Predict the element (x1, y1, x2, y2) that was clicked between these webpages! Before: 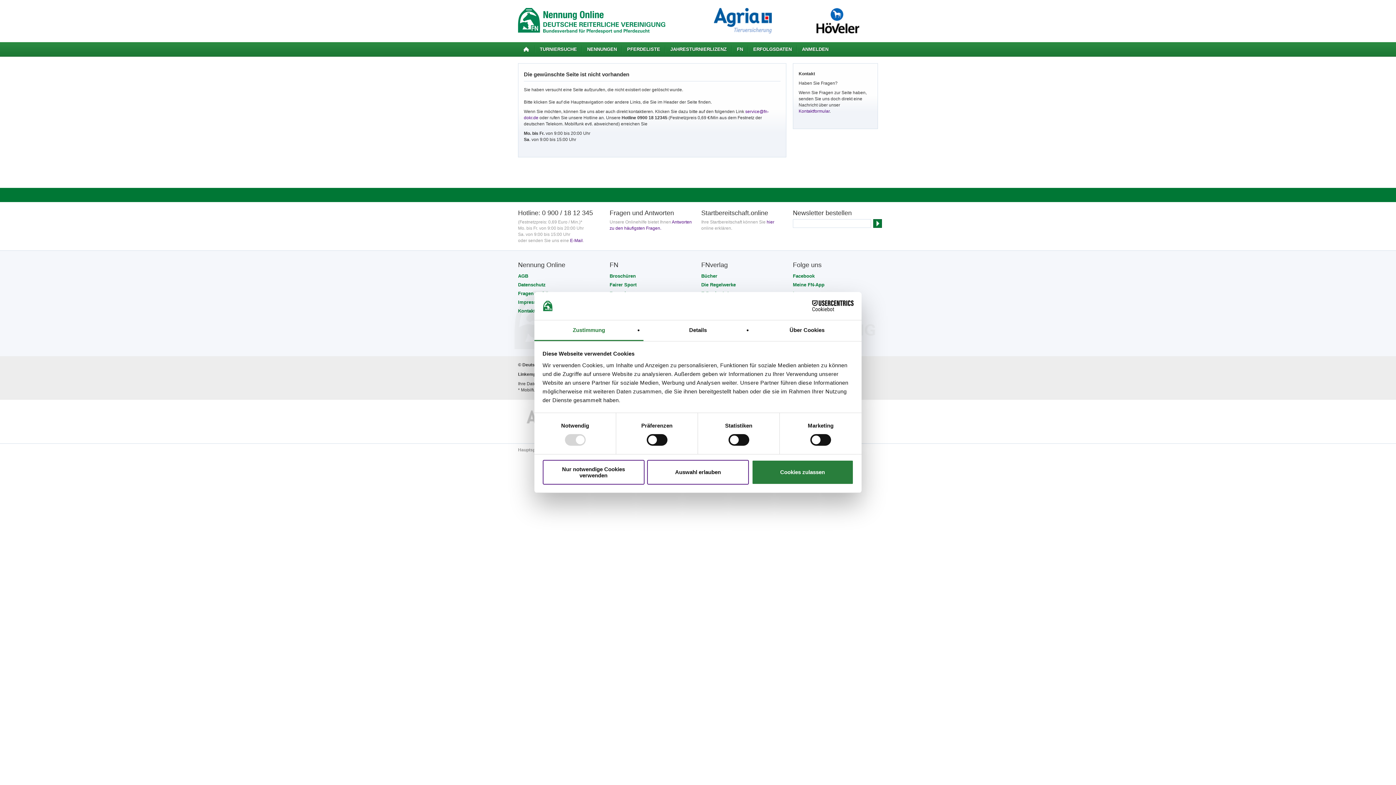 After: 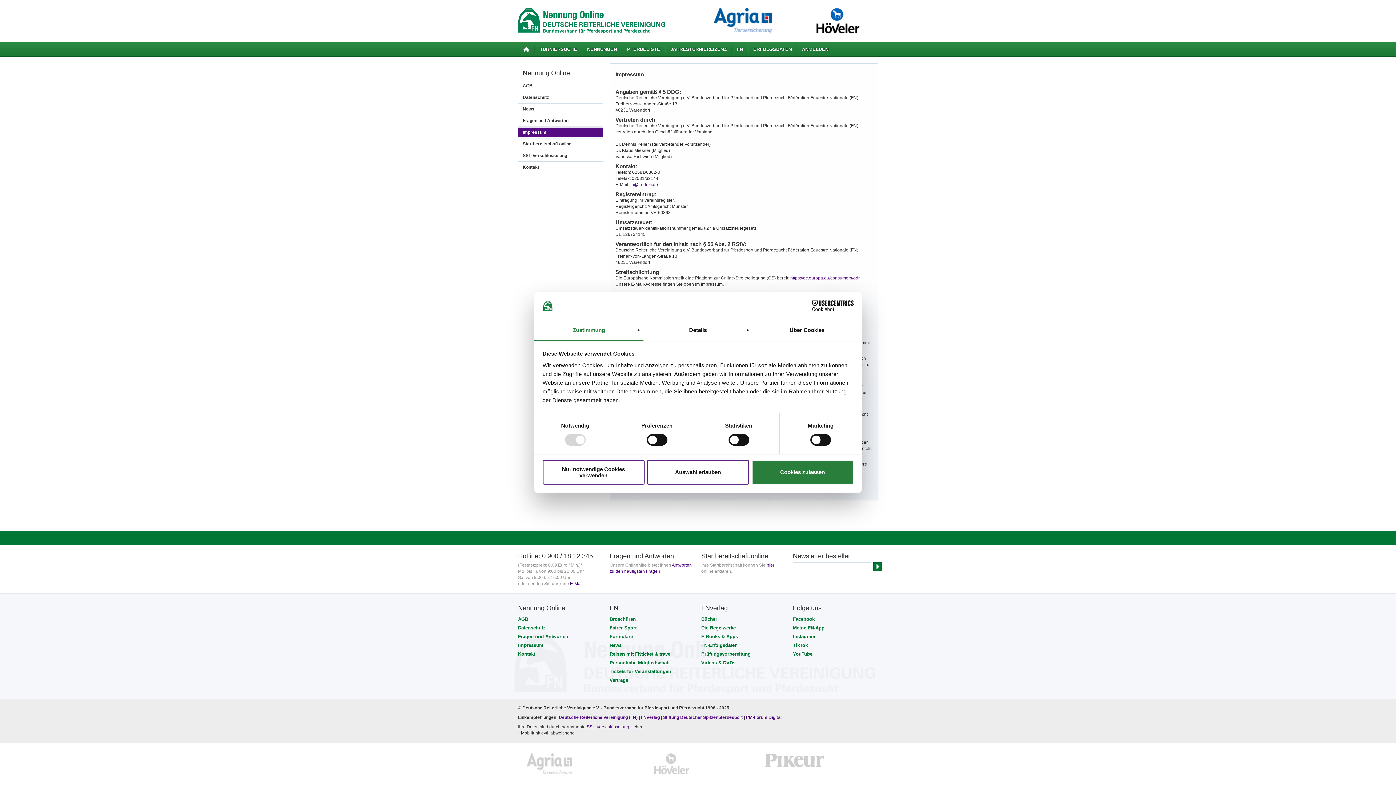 Action: label: Impressum bbox: (518, 299, 547, 305)